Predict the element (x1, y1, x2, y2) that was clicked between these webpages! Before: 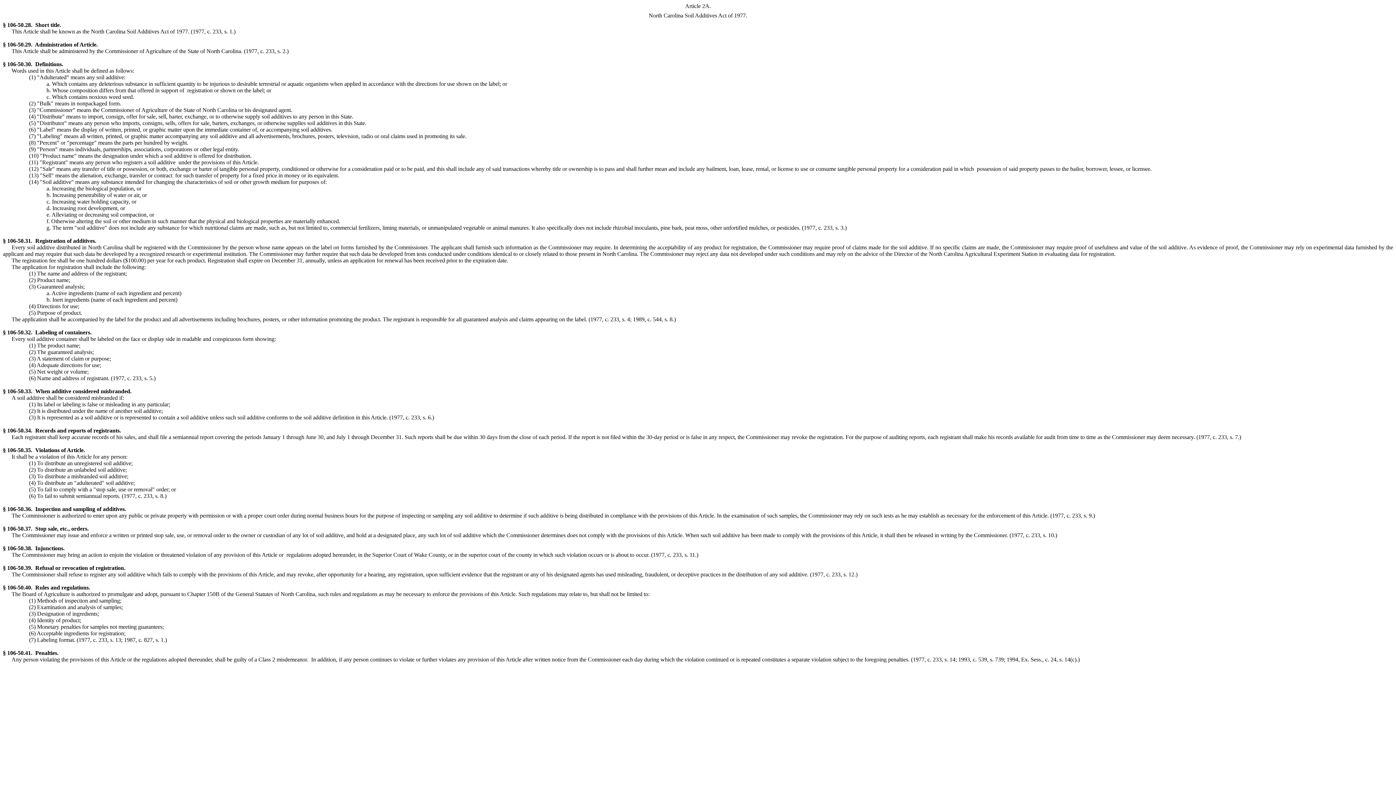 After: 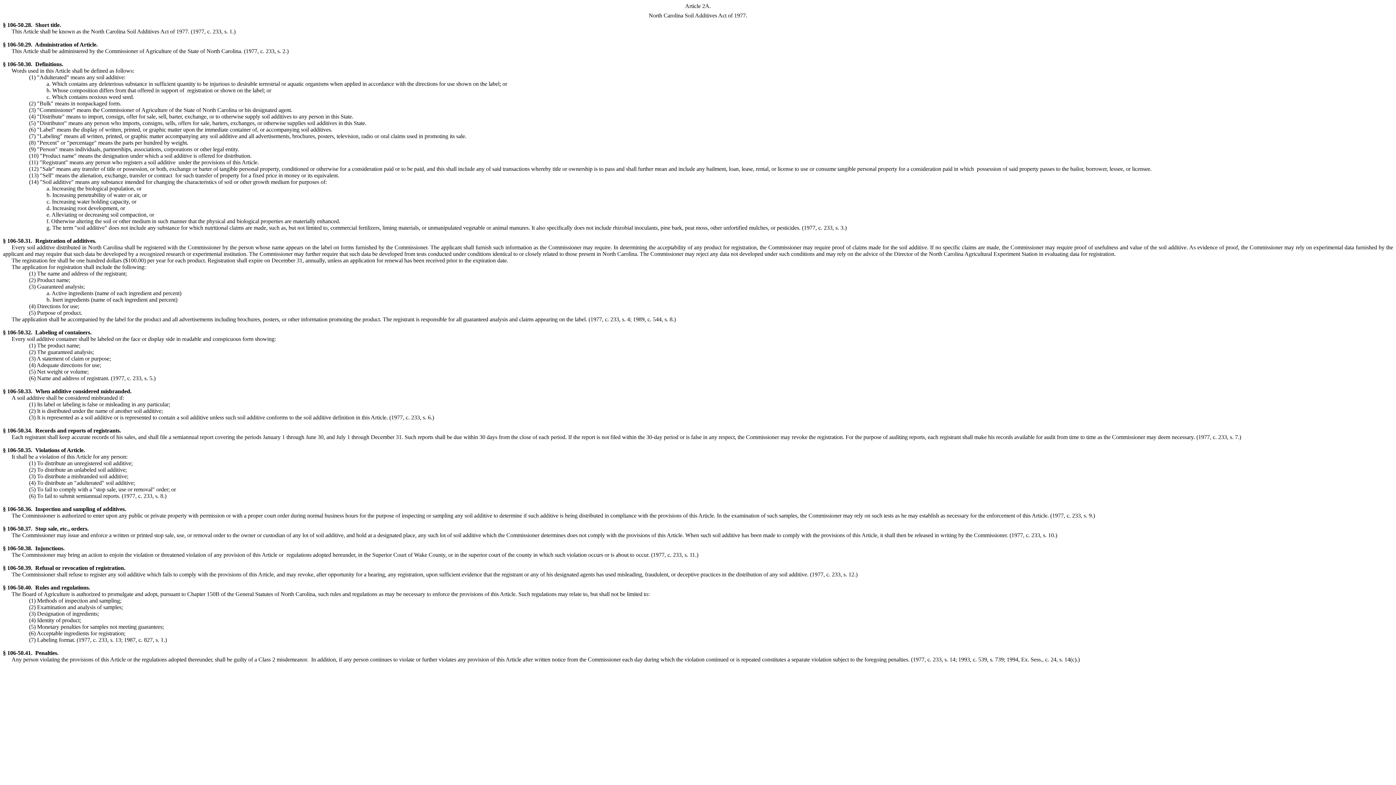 Action: bbox: (121, 493, 166, 499) label: (1977, c. 233, s. 8.)